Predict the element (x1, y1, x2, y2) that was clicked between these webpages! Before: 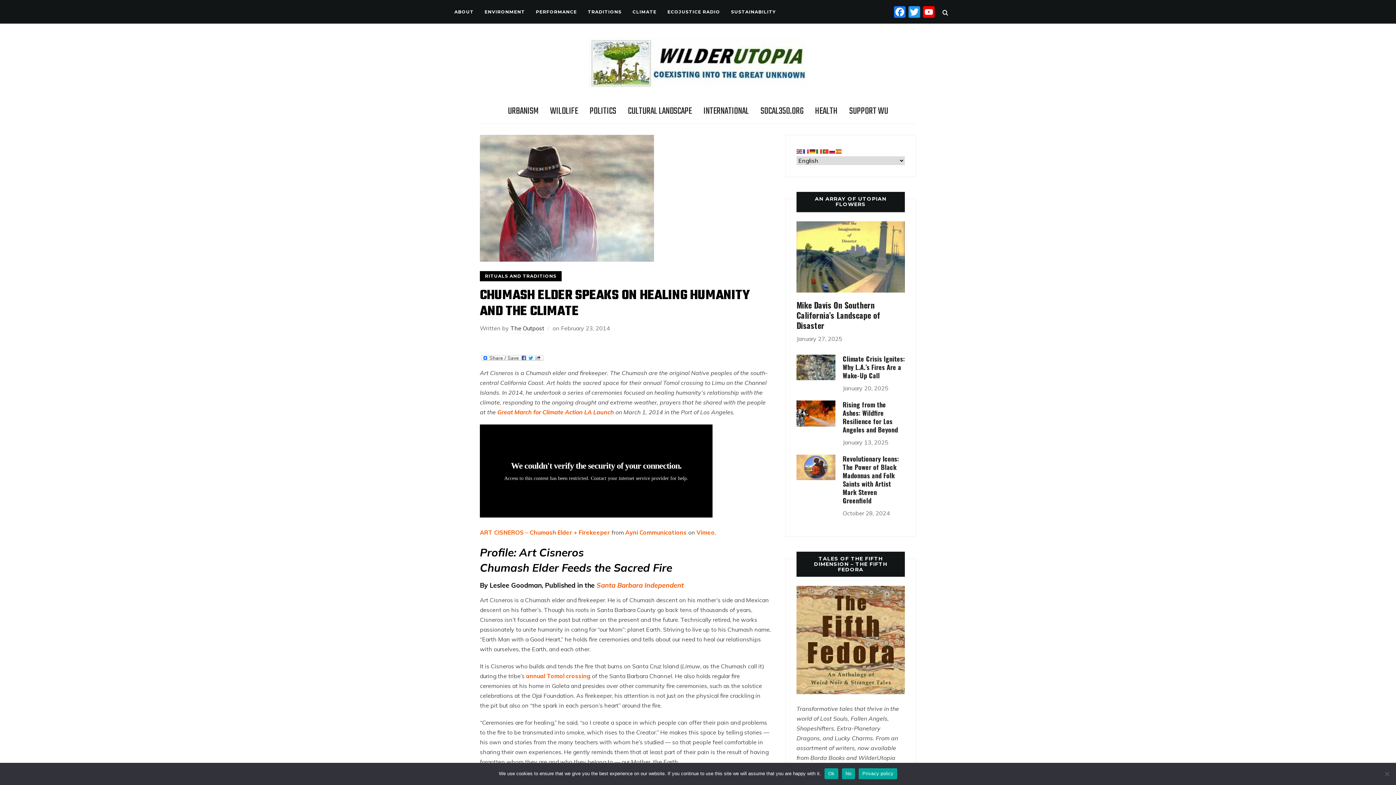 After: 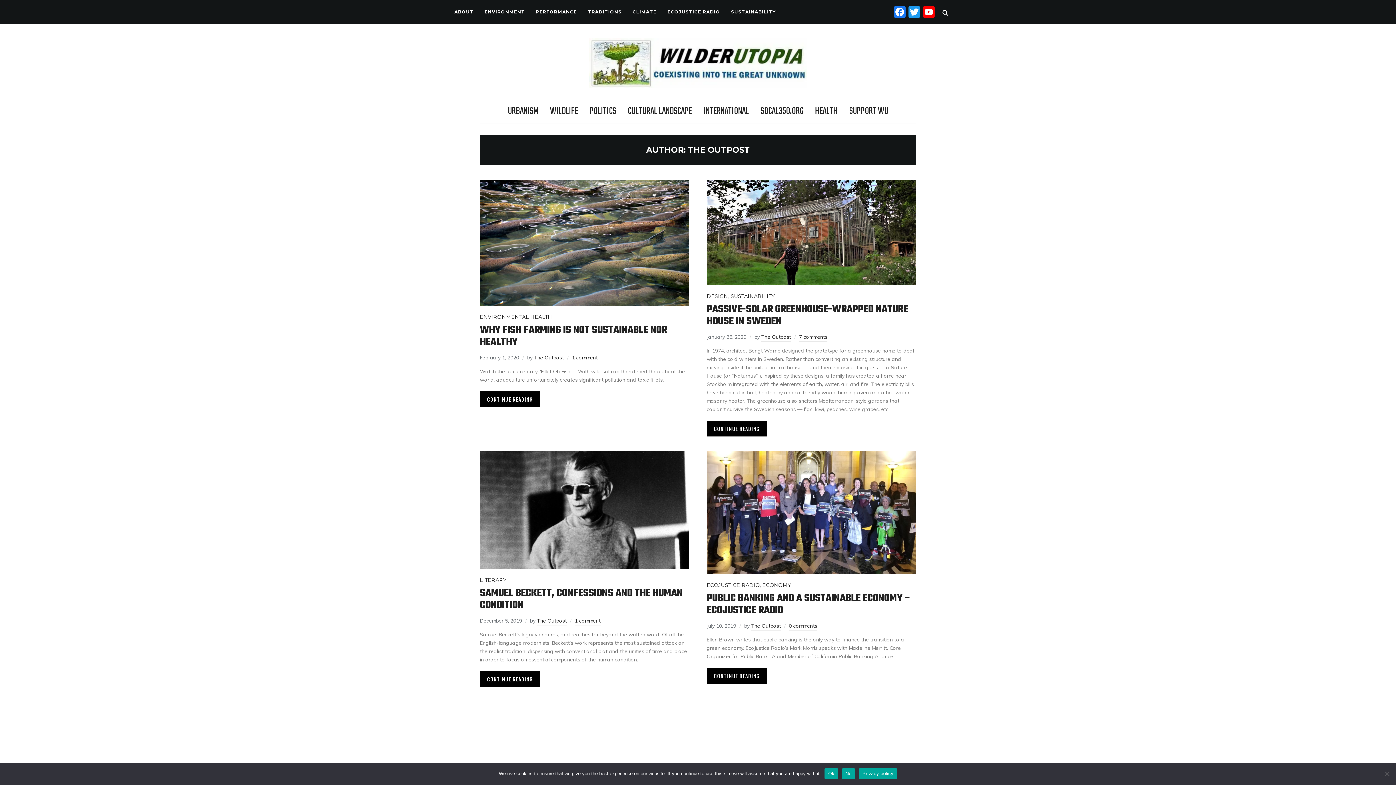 Action: label: The Outpost bbox: (510, 324, 544, 333)